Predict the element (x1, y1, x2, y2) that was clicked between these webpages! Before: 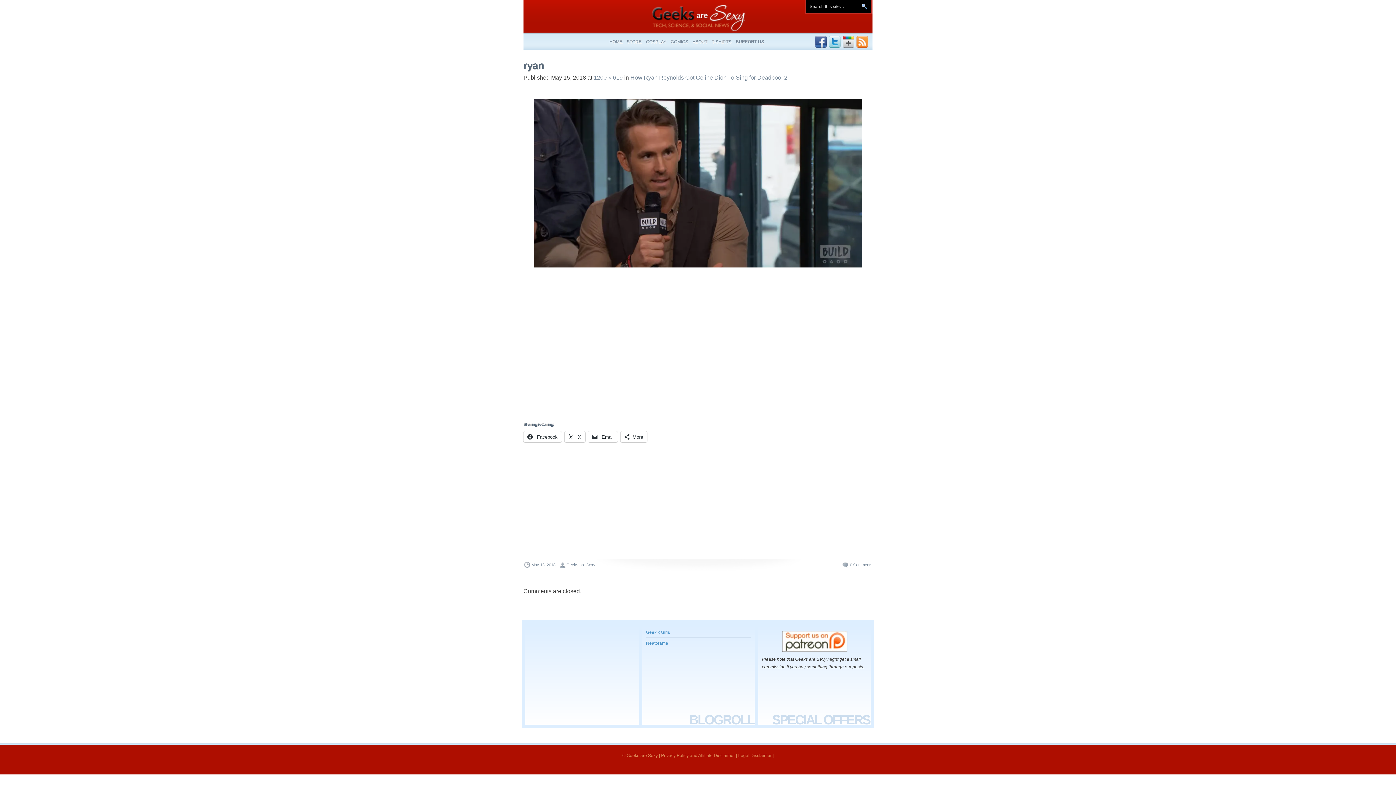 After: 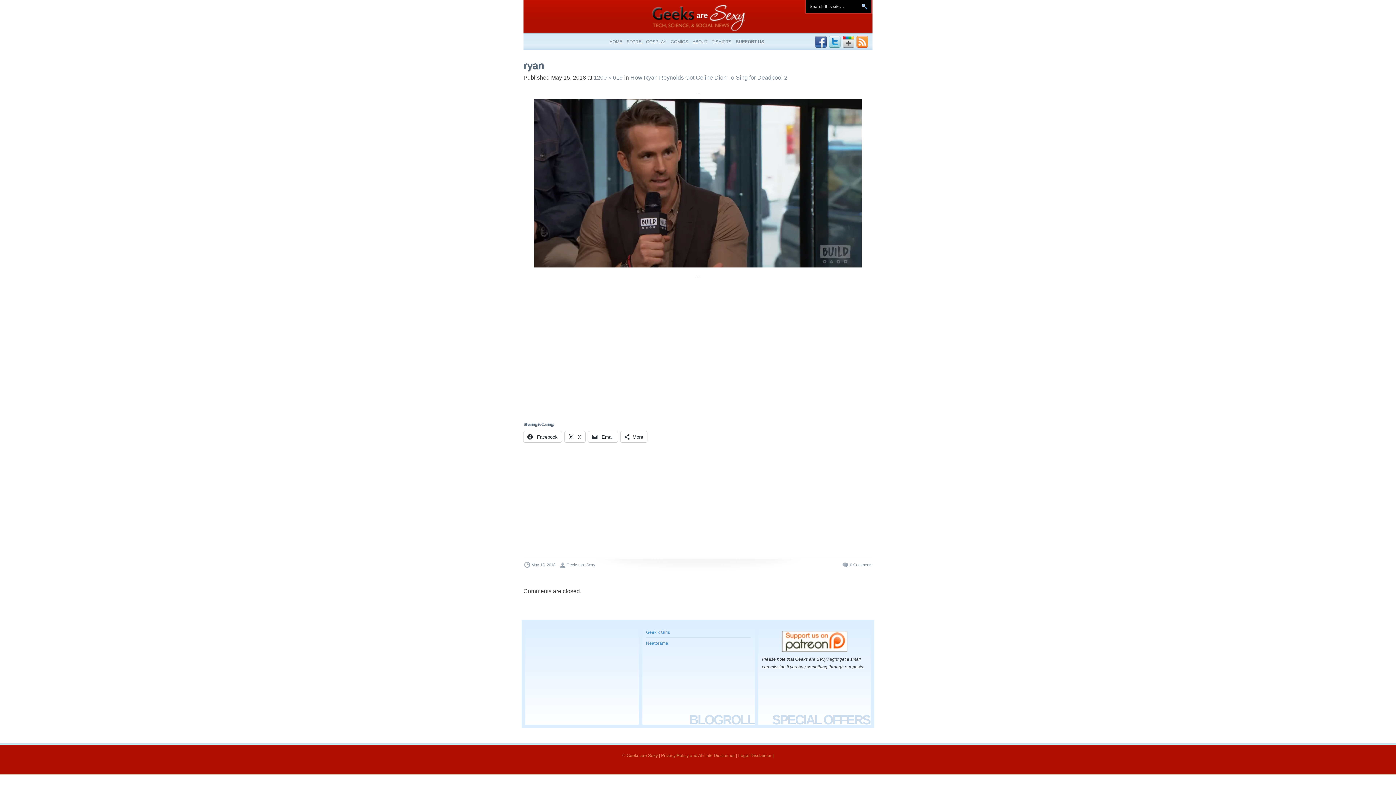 Action: label: May 15, 2018 bbox: (523, 562, 559, 568)